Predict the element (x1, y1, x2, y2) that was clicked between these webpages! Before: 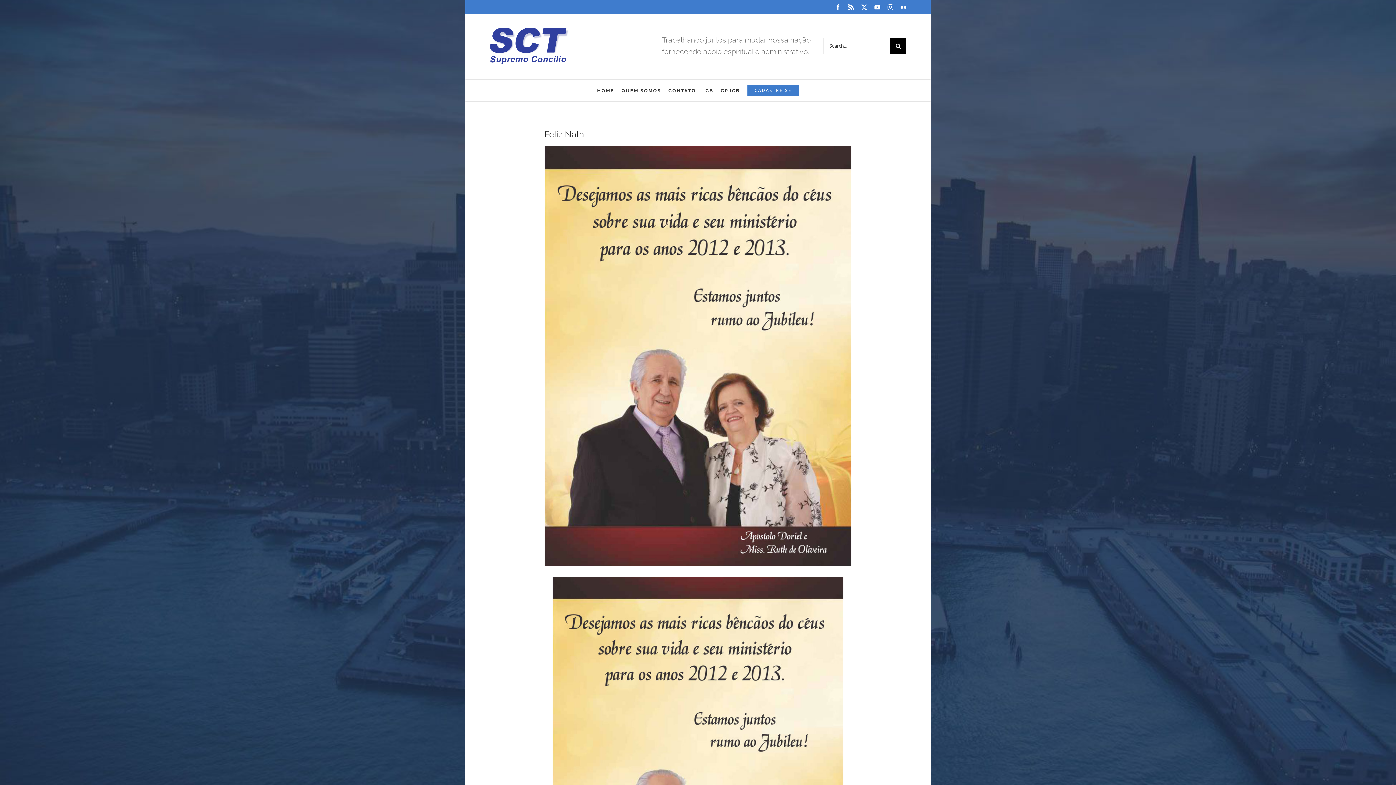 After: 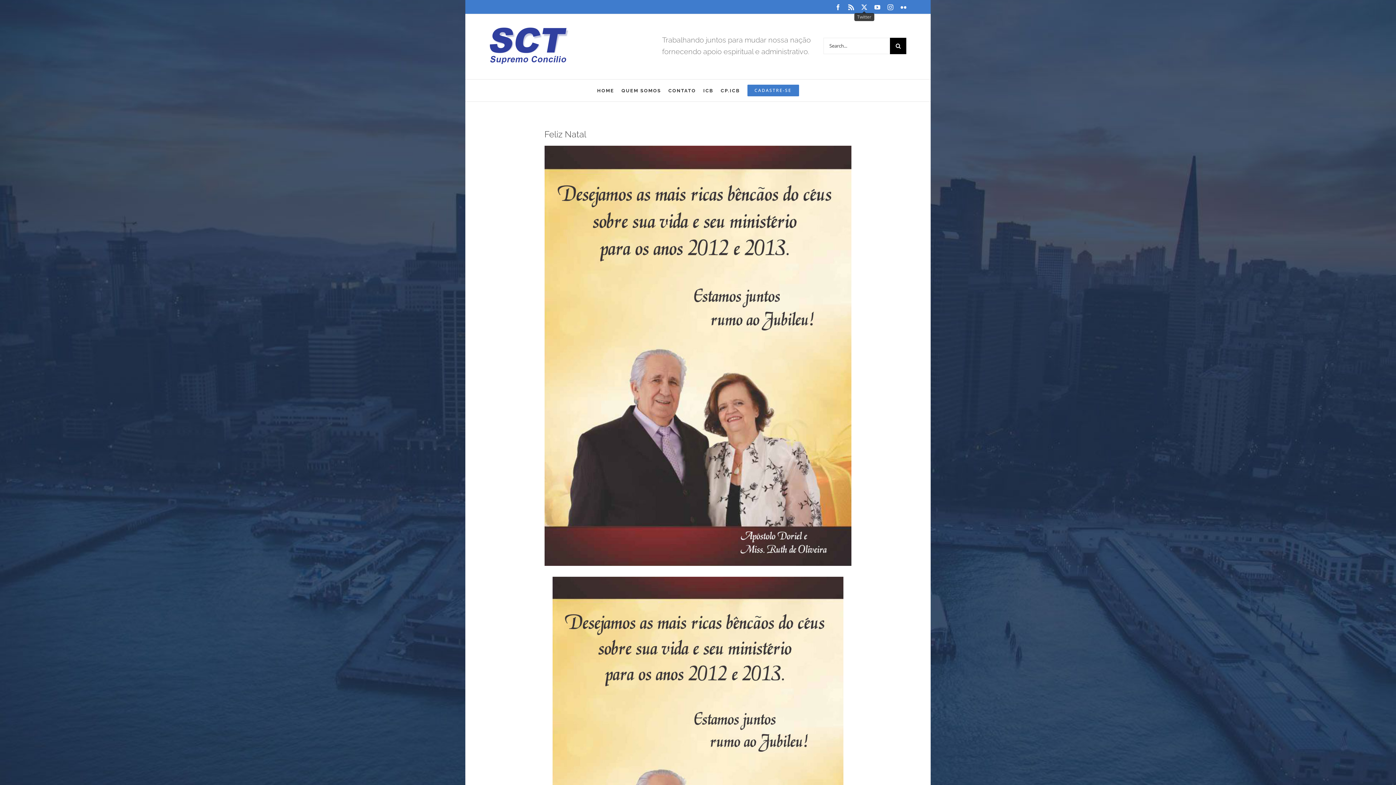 Action: label: Twitter bbox: (861, 4, 867, 10)